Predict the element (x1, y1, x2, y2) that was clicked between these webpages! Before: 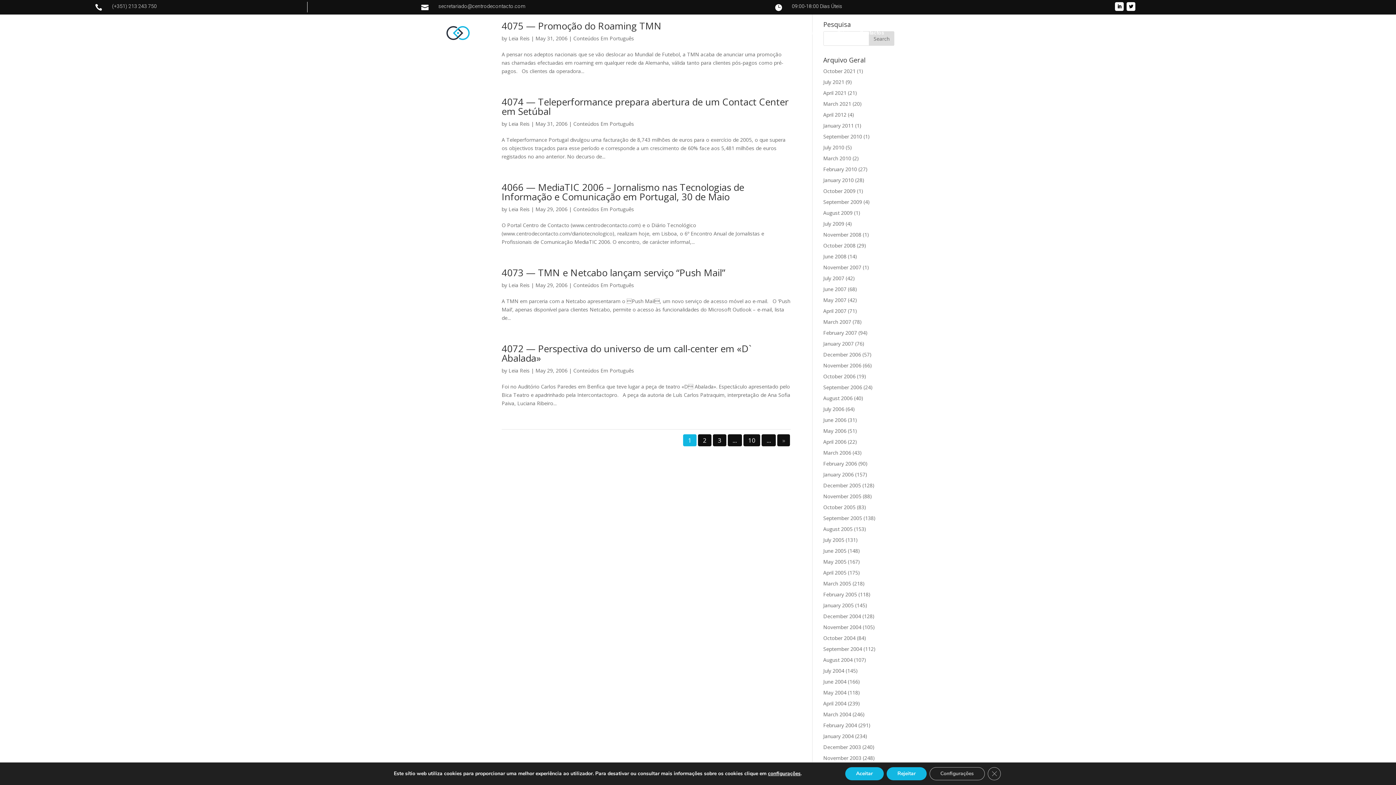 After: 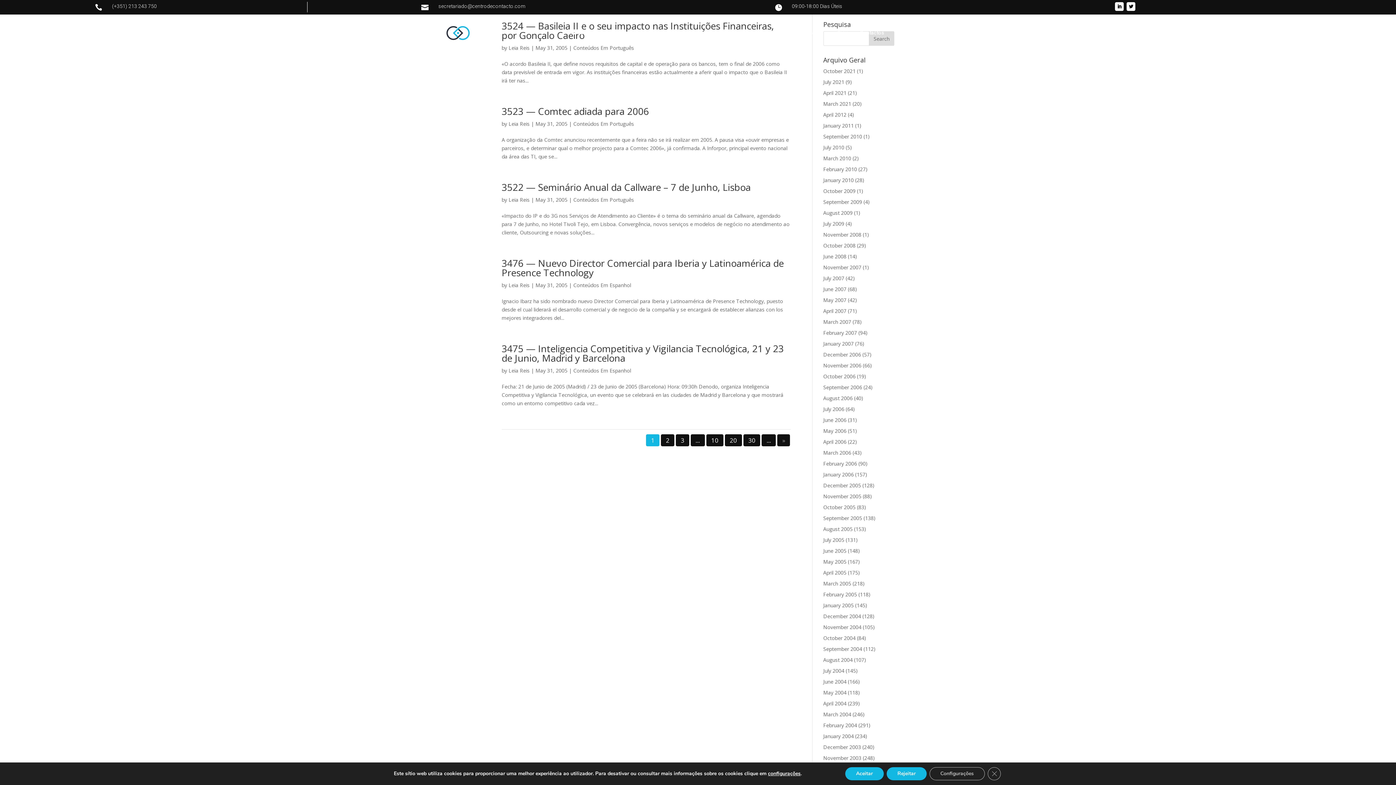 Action: label: May 2005 bbox: (823, 558, 846, 565)